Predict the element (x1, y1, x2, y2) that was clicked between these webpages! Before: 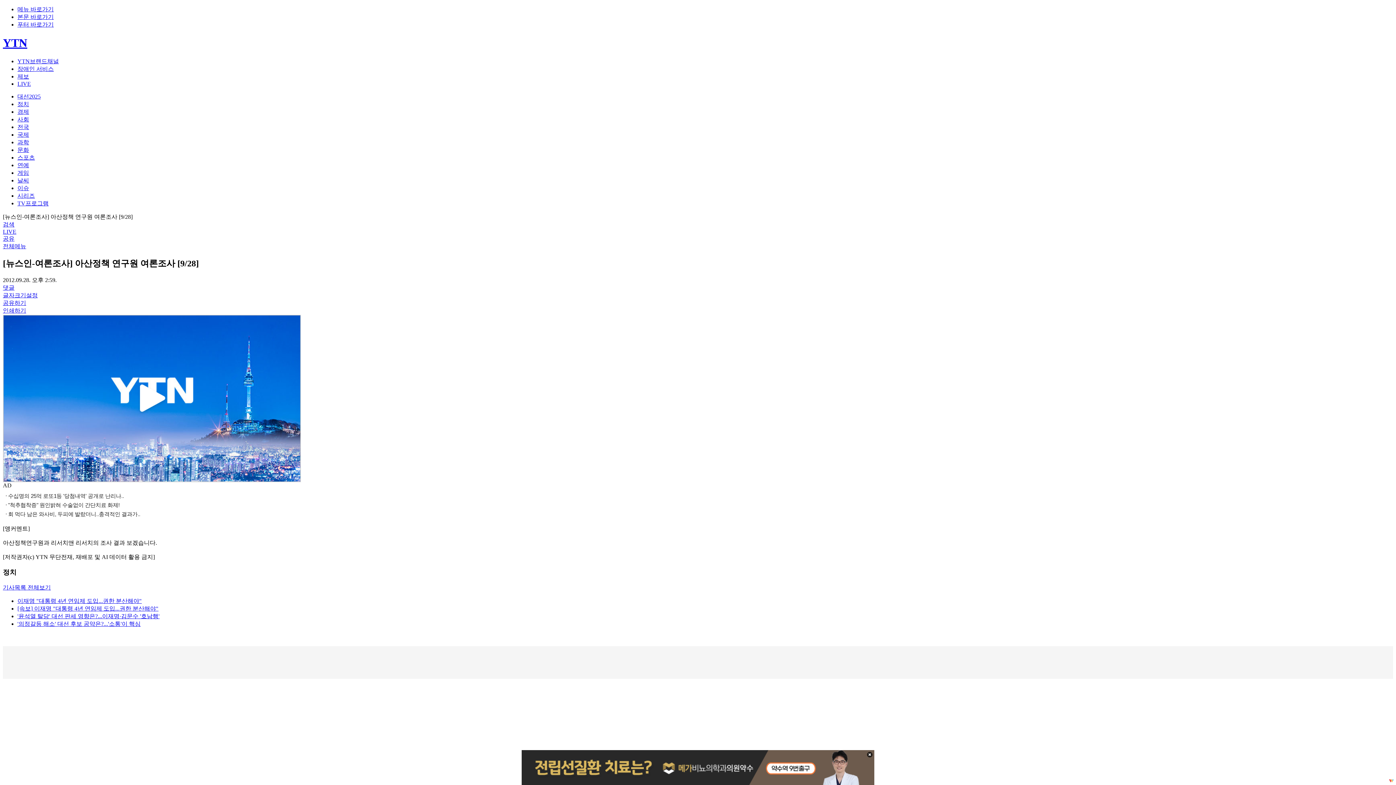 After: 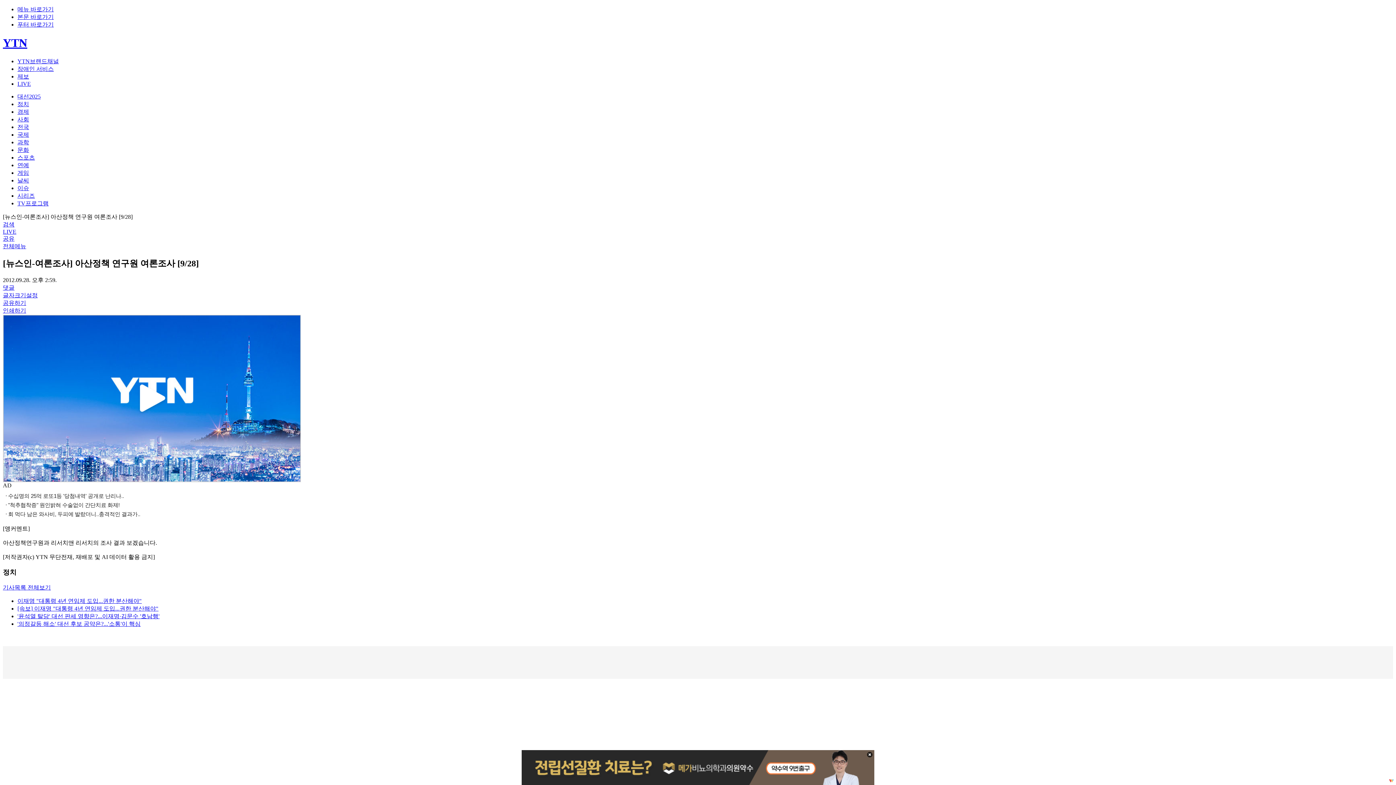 Action: bbox: (2, 307, 26, 313) label: 인쇄하기